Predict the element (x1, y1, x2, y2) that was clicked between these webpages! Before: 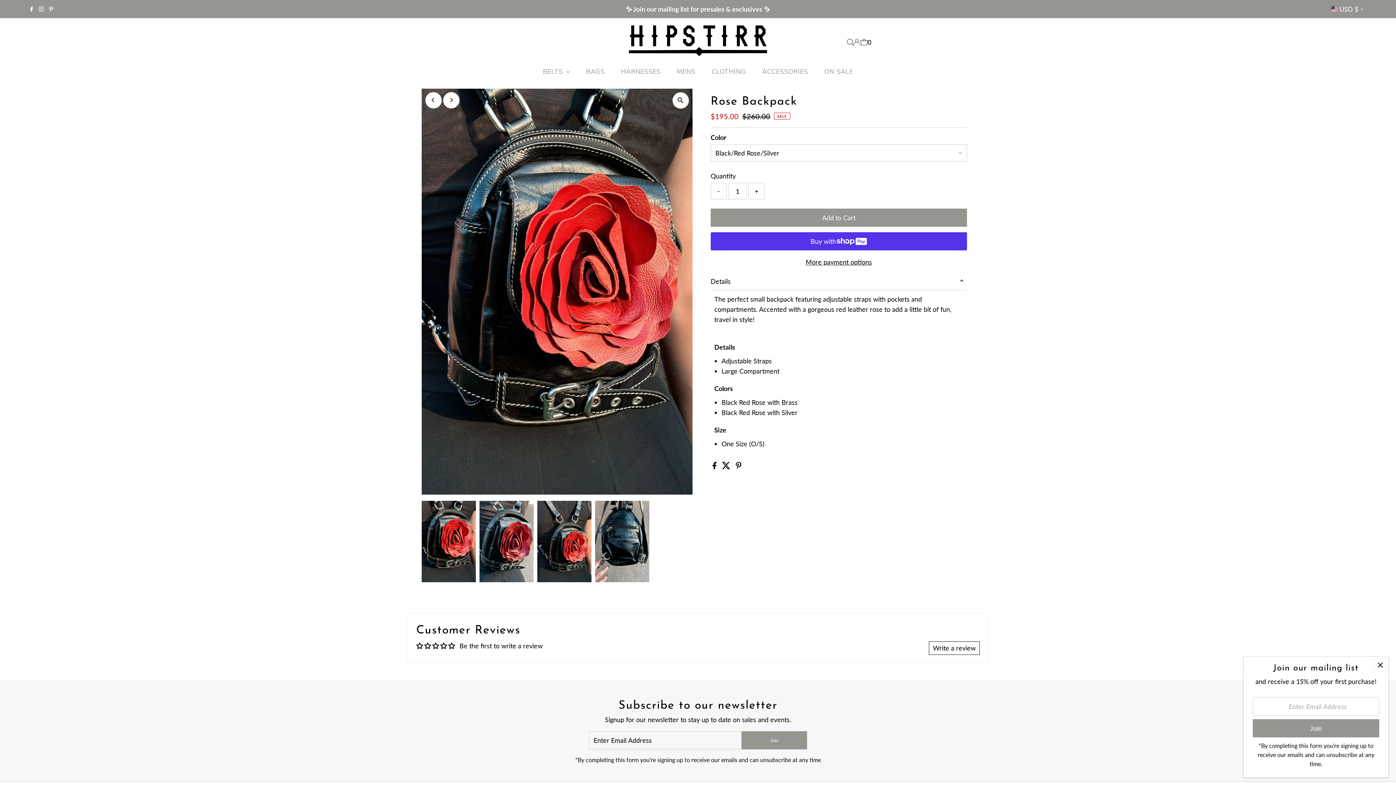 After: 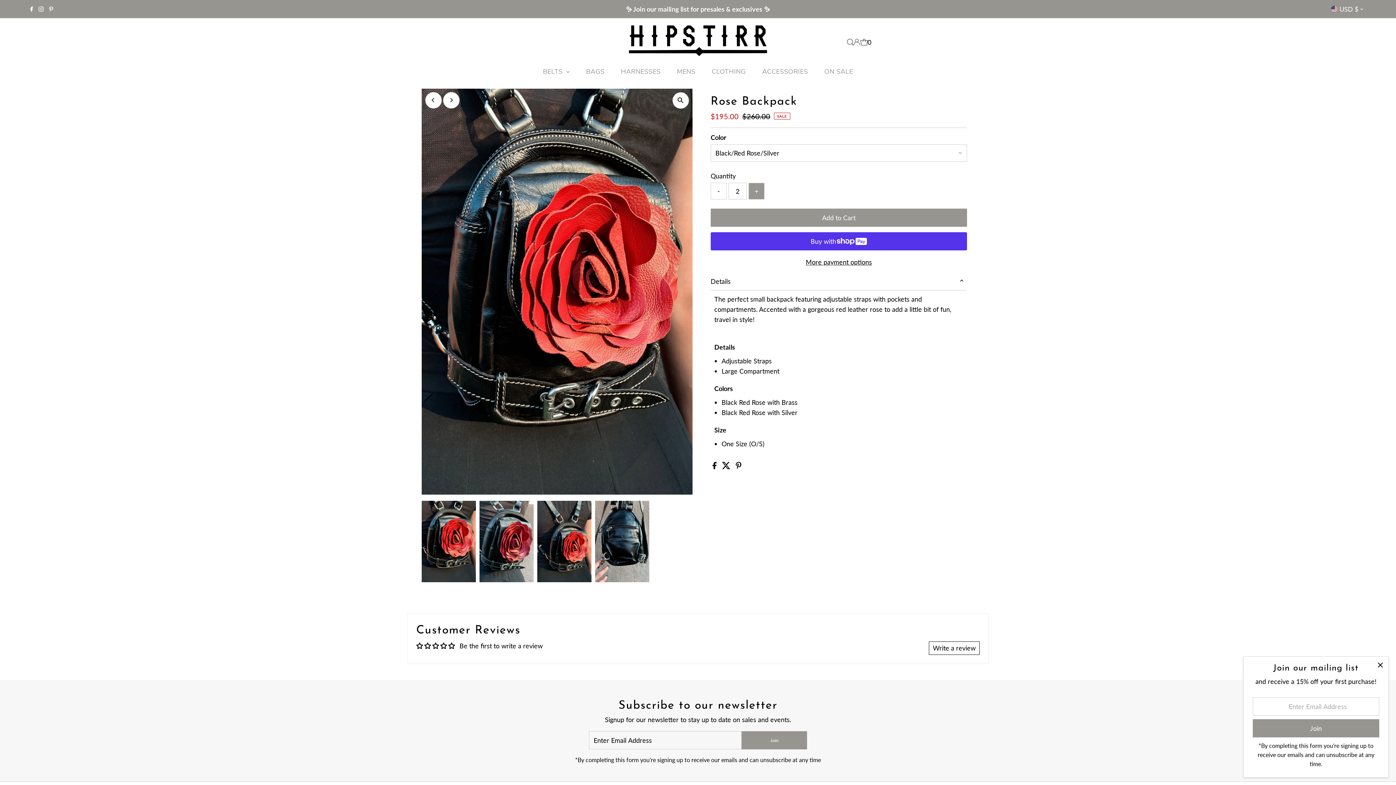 Action: label: + bbox: (748, 182, 764, 199)